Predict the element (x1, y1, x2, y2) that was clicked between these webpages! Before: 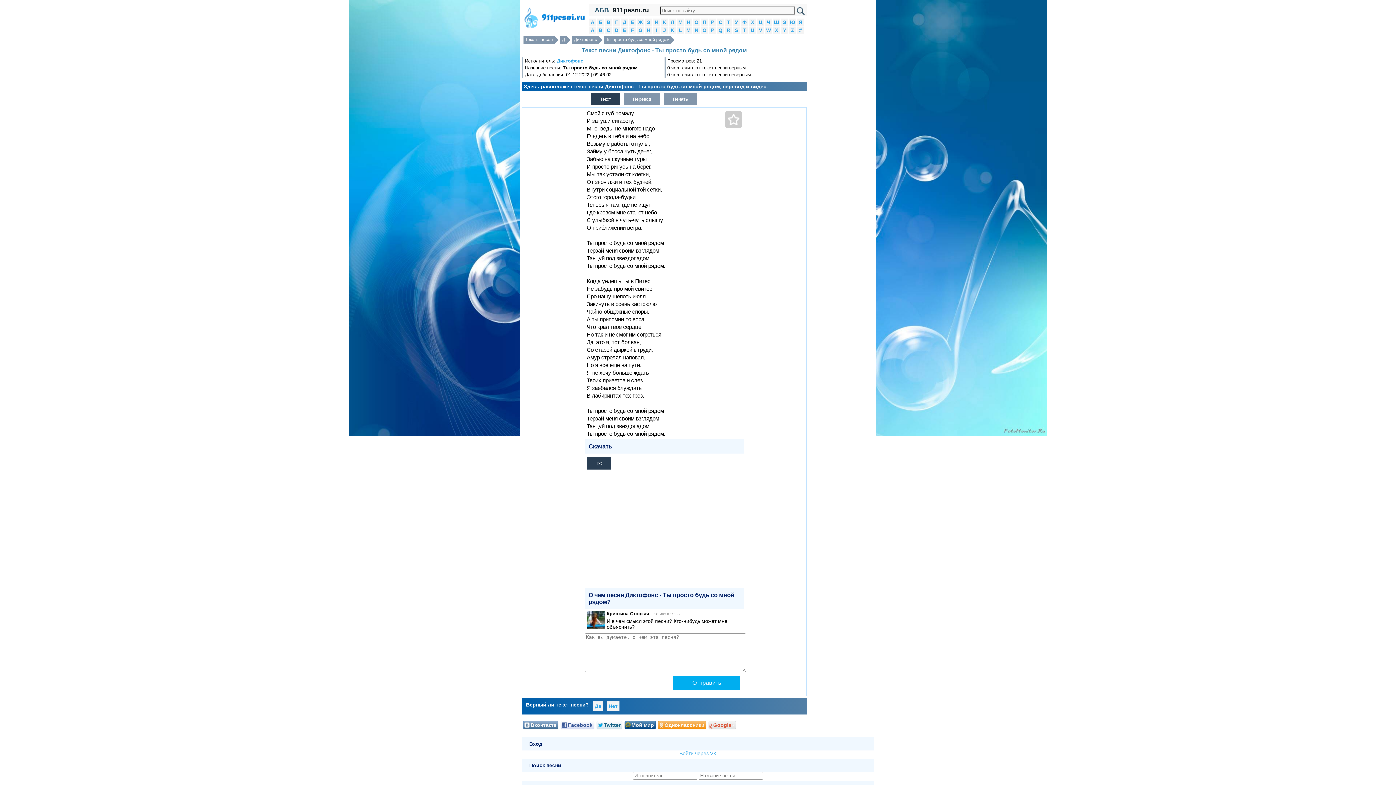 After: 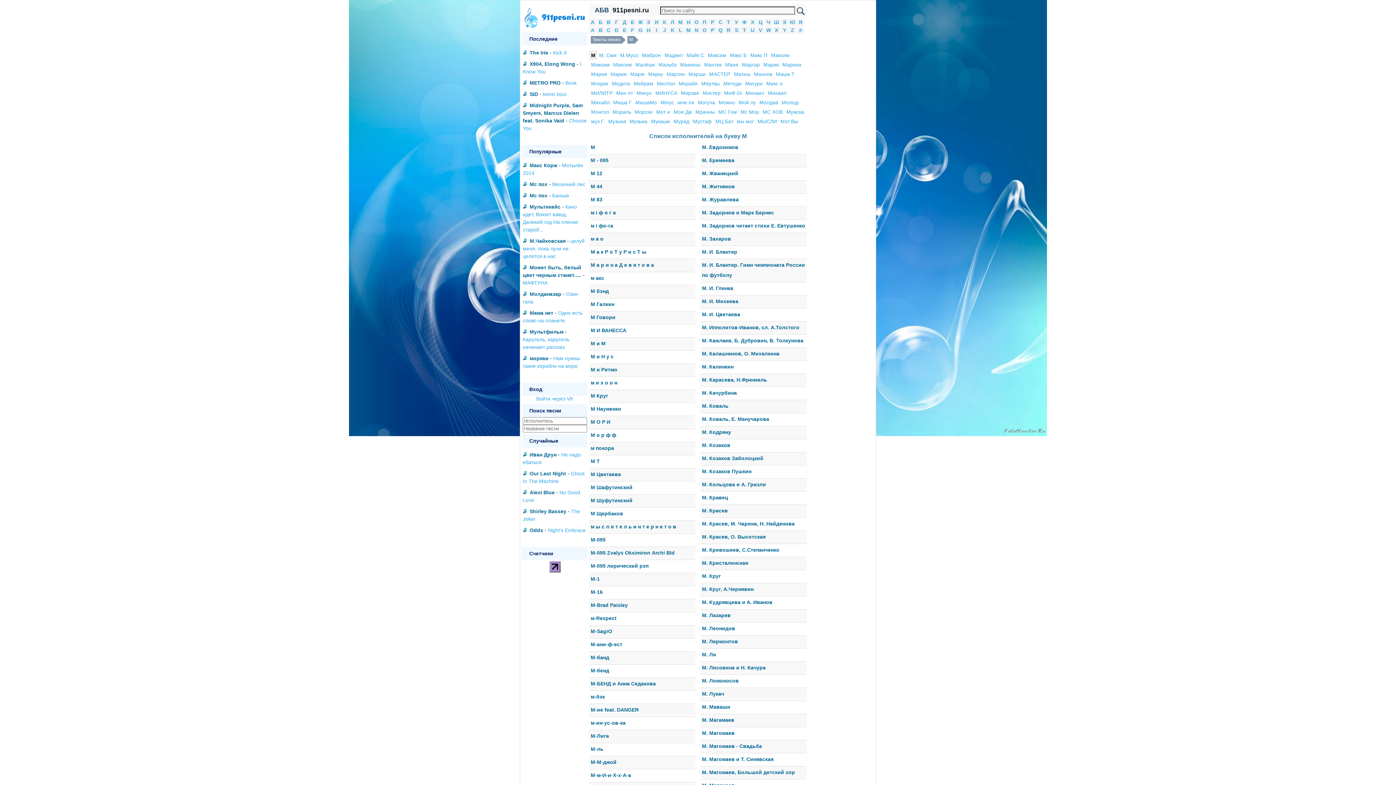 Action: bbox: (678, 19, 682, 25) label: М